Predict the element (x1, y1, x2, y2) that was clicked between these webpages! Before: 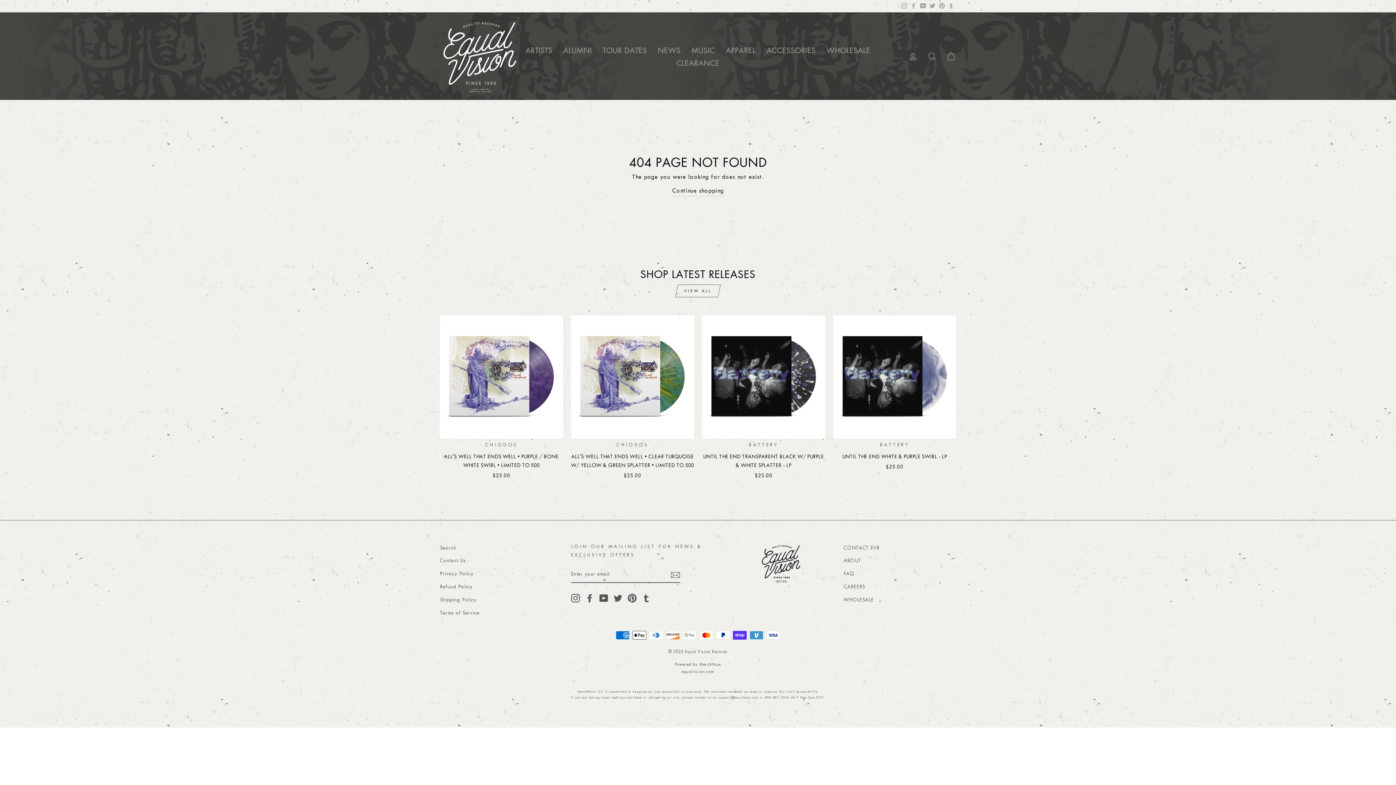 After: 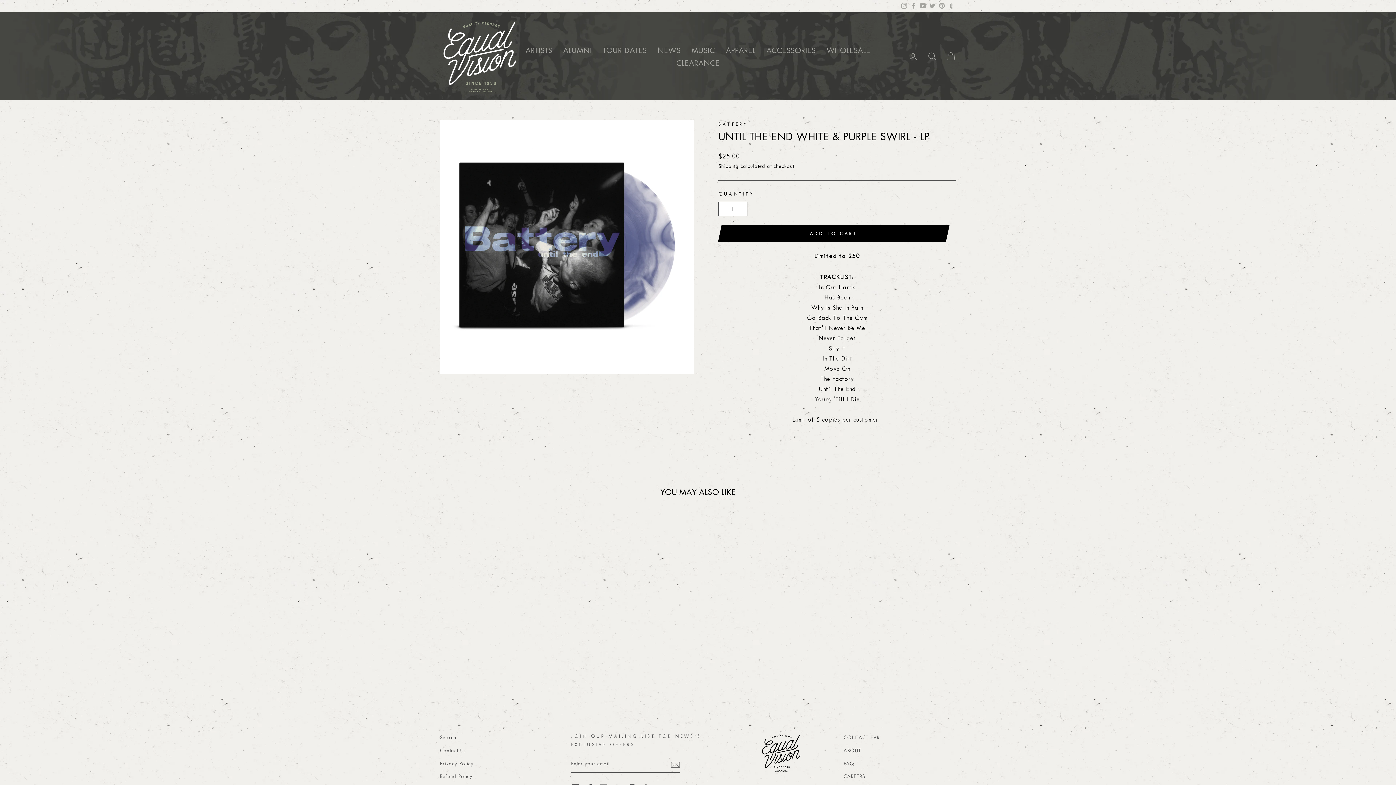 Action: bbox: (833, 315, 956, 473) label: Quick Shop
BATTERY
UNTIL THE END WHITE & PURPLE SWIRL - LP
$25.00